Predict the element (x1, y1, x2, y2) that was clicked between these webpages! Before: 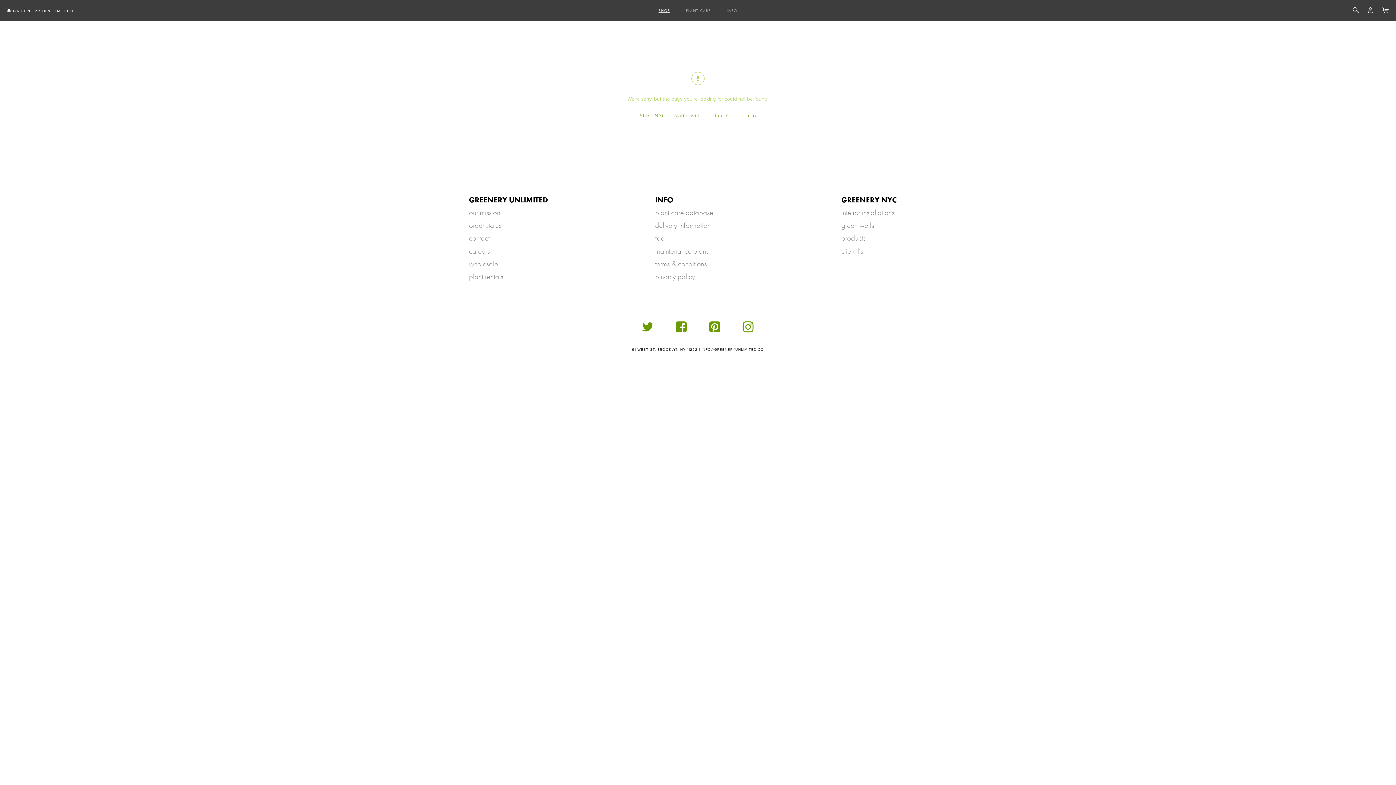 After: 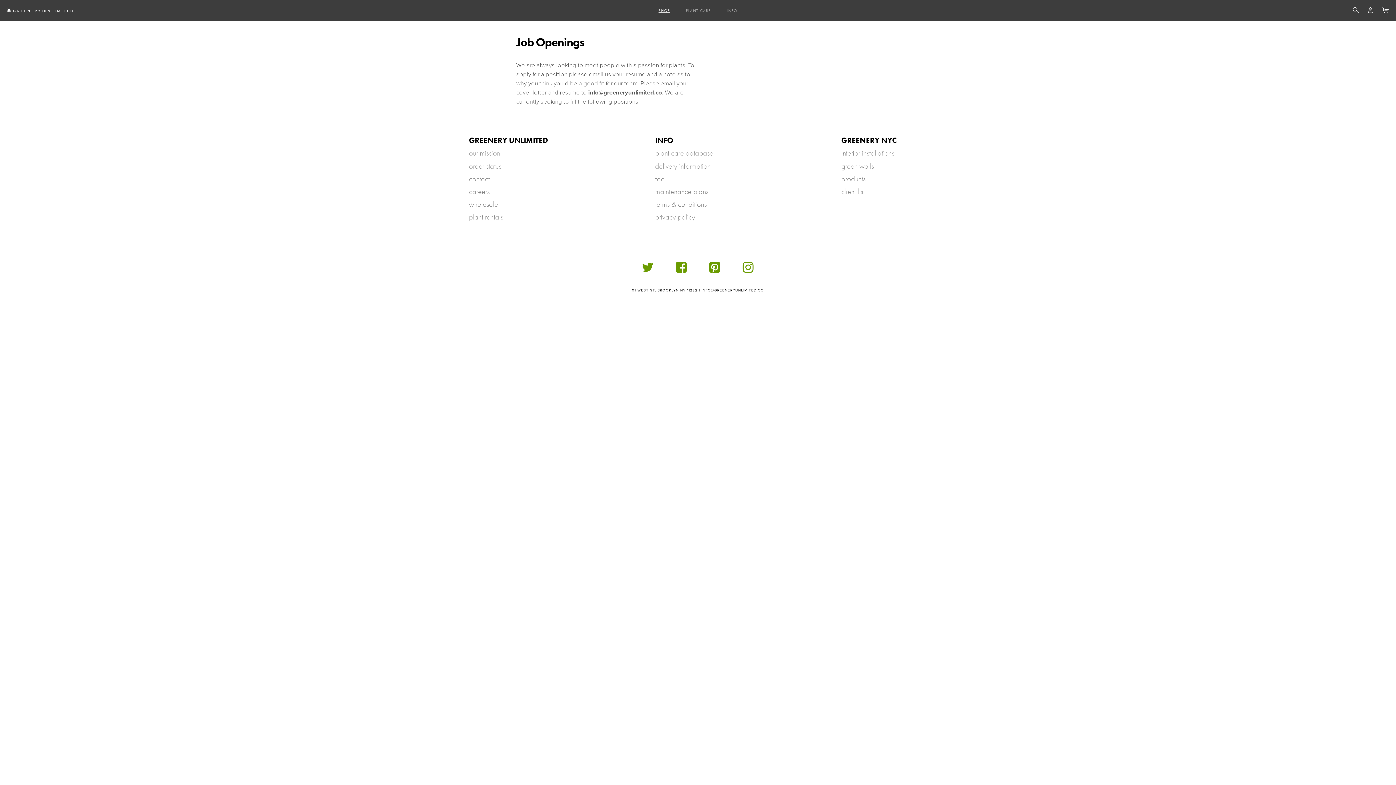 Action: label: careers bbox: (469, 246, 489, 255)